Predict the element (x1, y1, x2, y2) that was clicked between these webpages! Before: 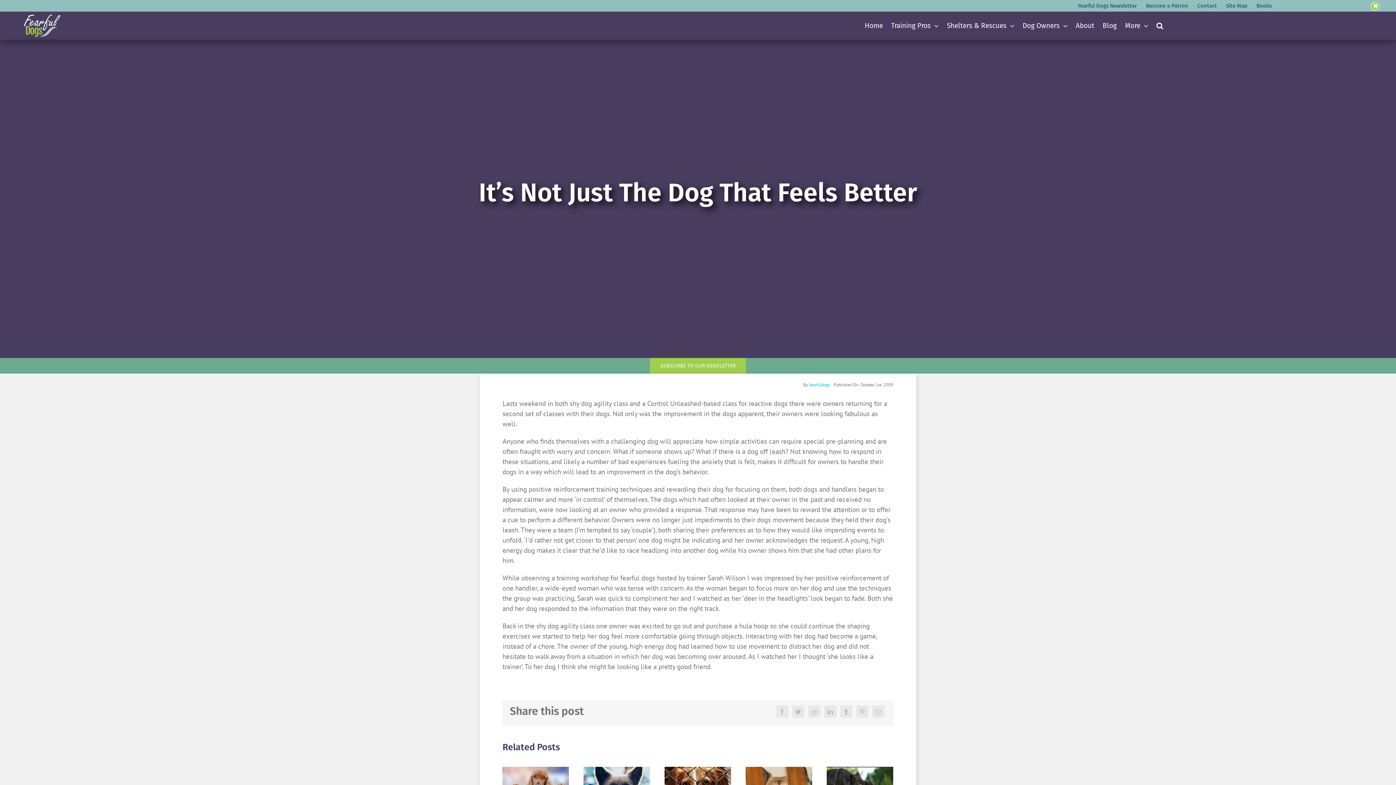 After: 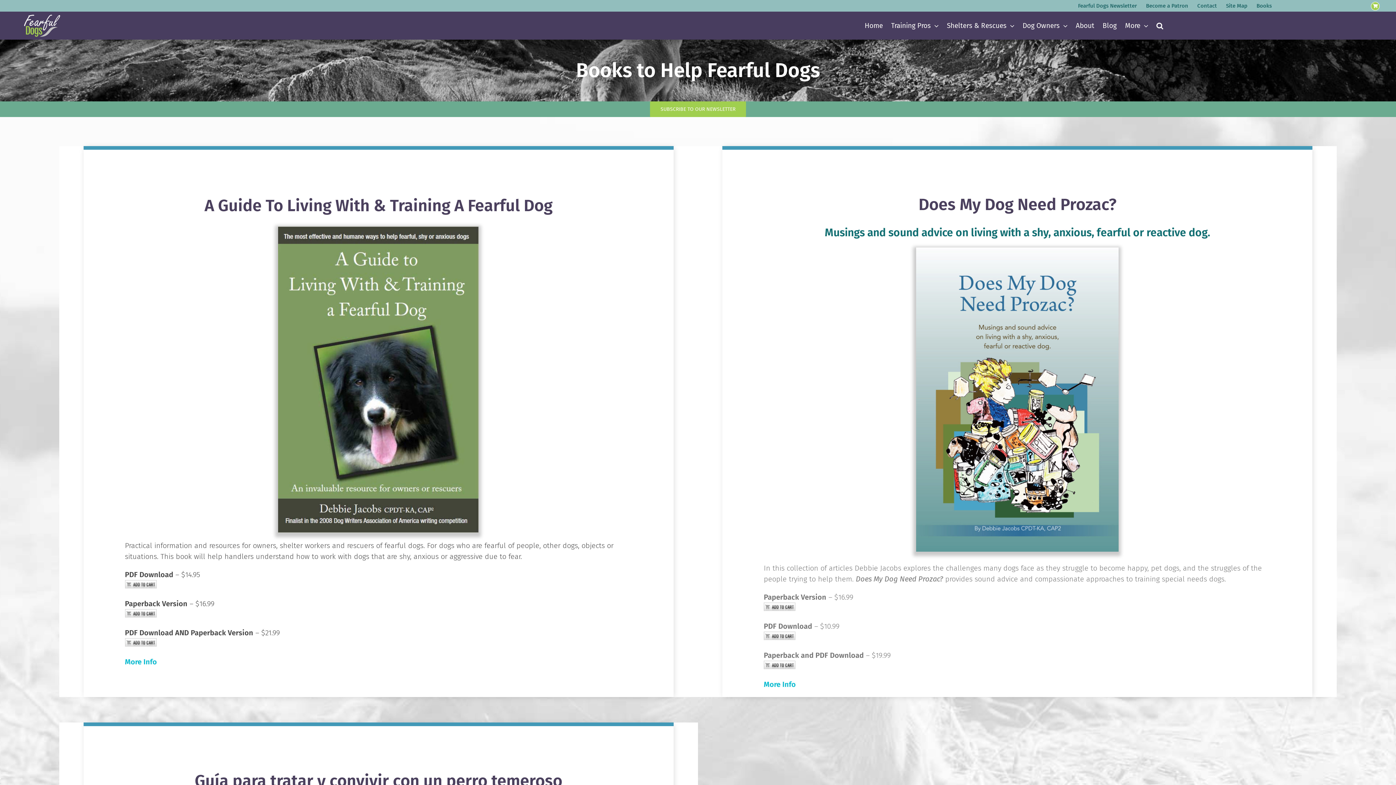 Action: label: Books bbox: (1256, 1, 1275, 9)